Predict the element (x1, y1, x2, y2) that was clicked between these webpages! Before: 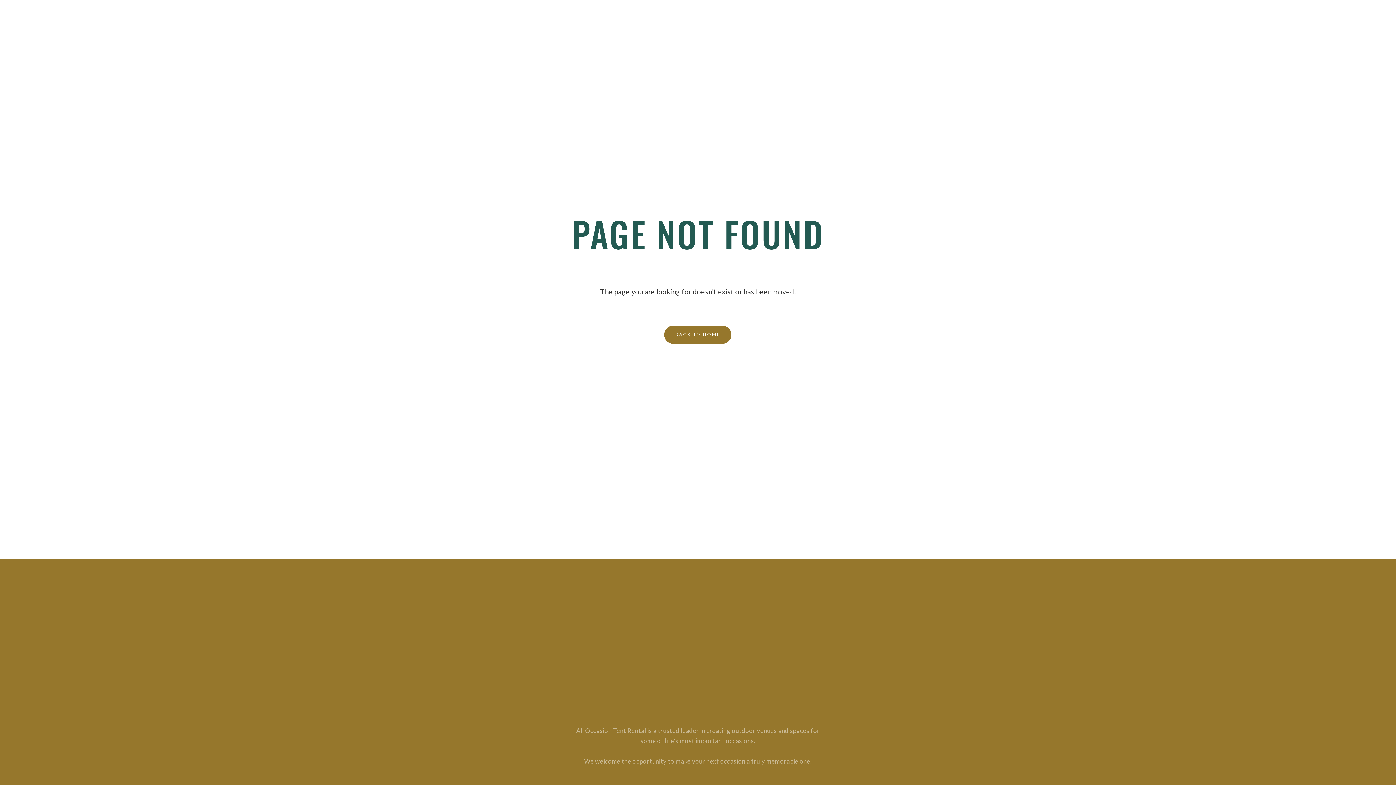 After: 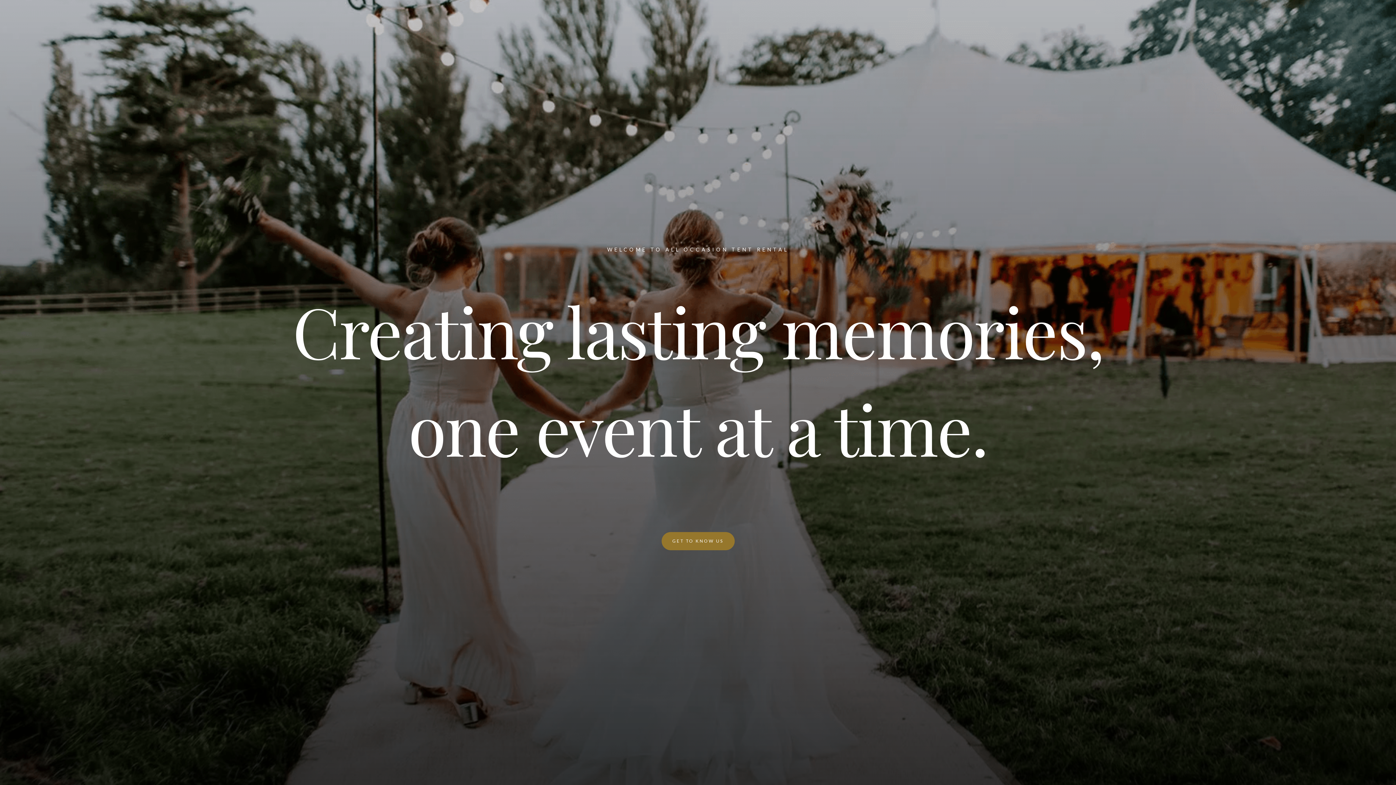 Action: bbox: (664, 325, 731, 343) label: BACK TO HOME